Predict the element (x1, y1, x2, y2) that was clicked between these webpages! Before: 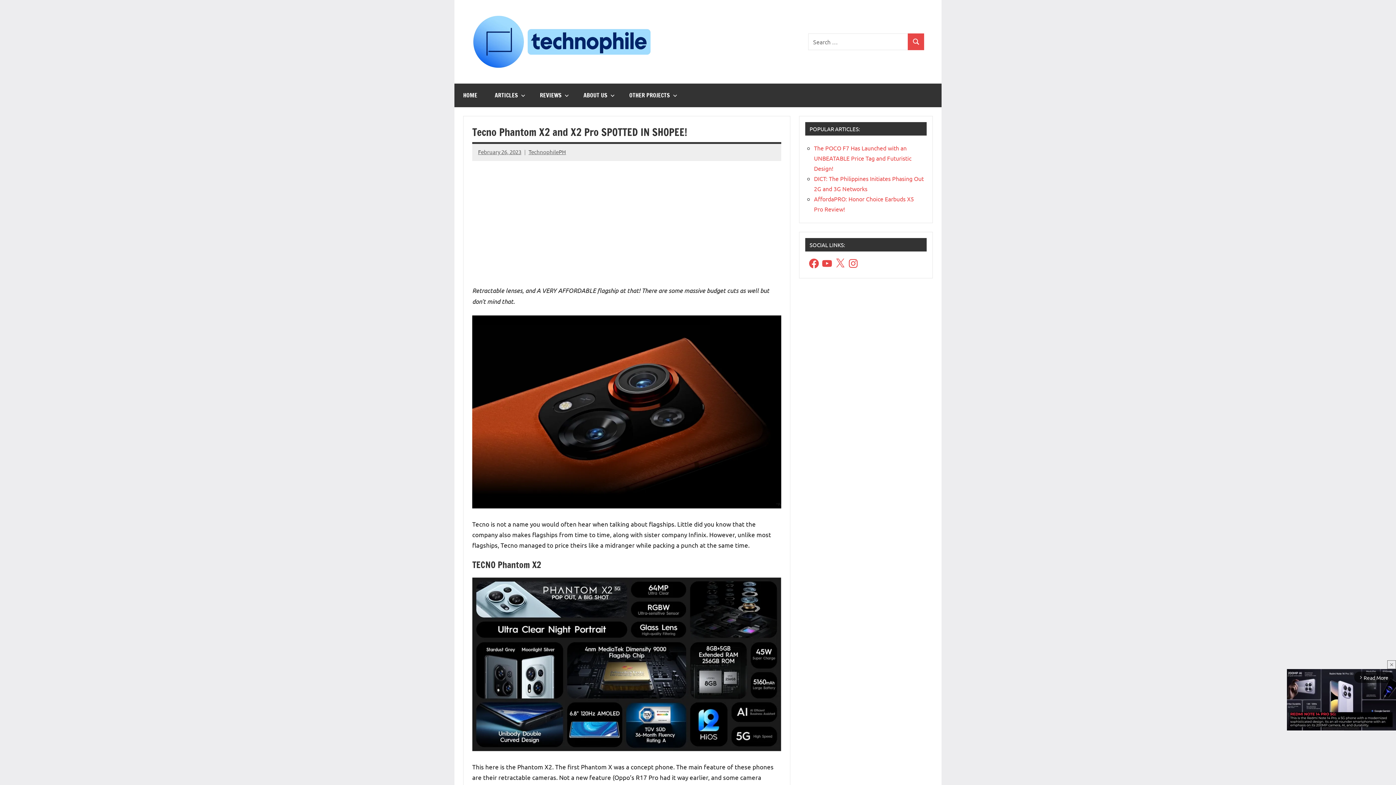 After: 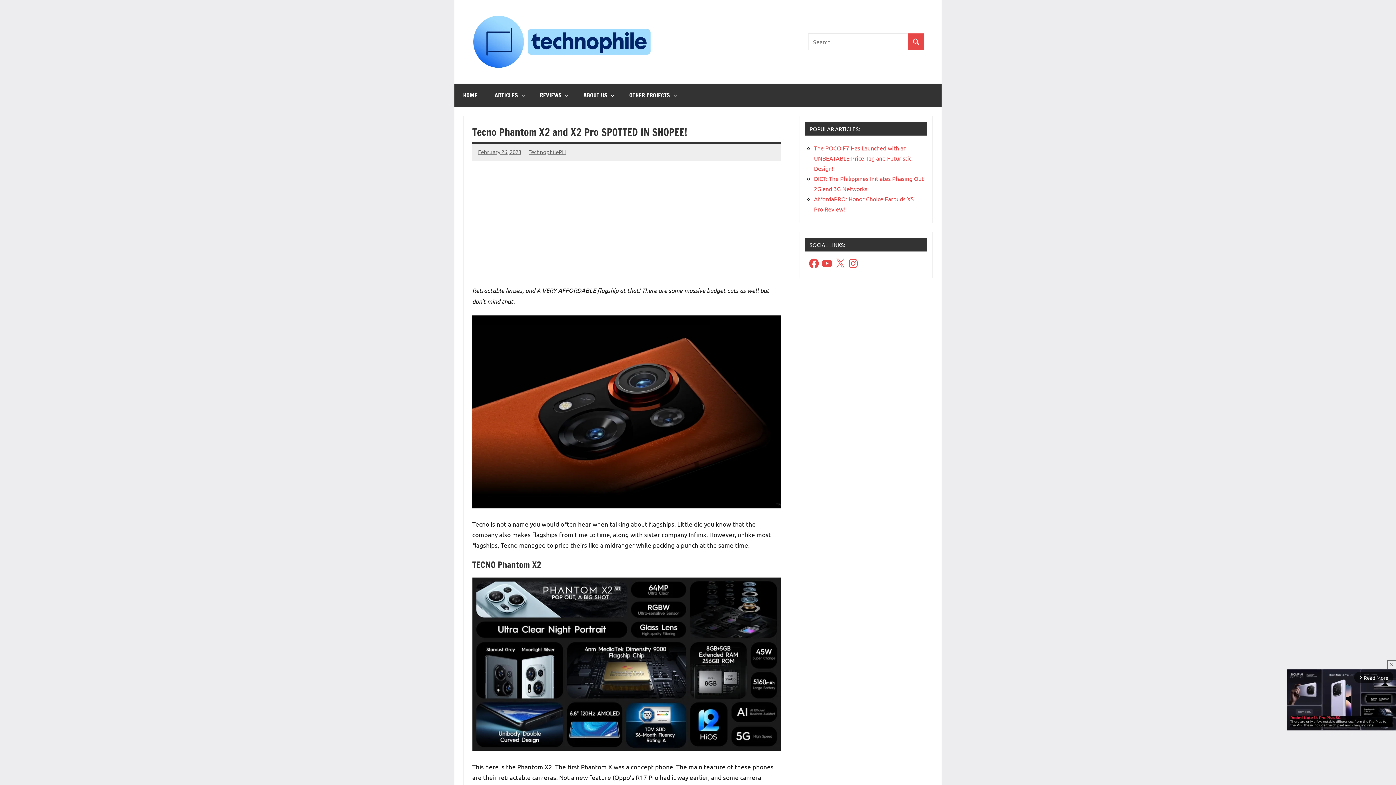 Action: label: February 26, 2023 bbox: (478, 148, 521, 155)